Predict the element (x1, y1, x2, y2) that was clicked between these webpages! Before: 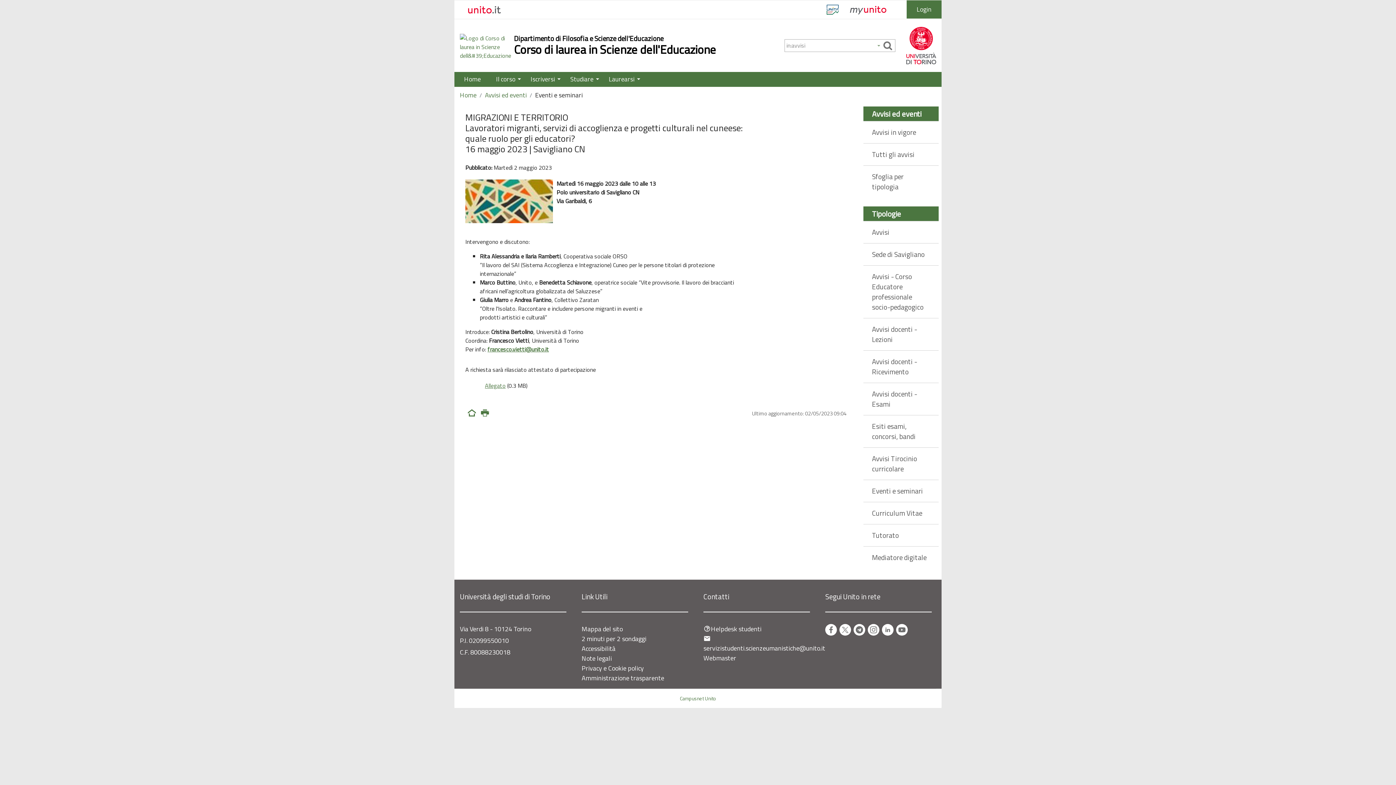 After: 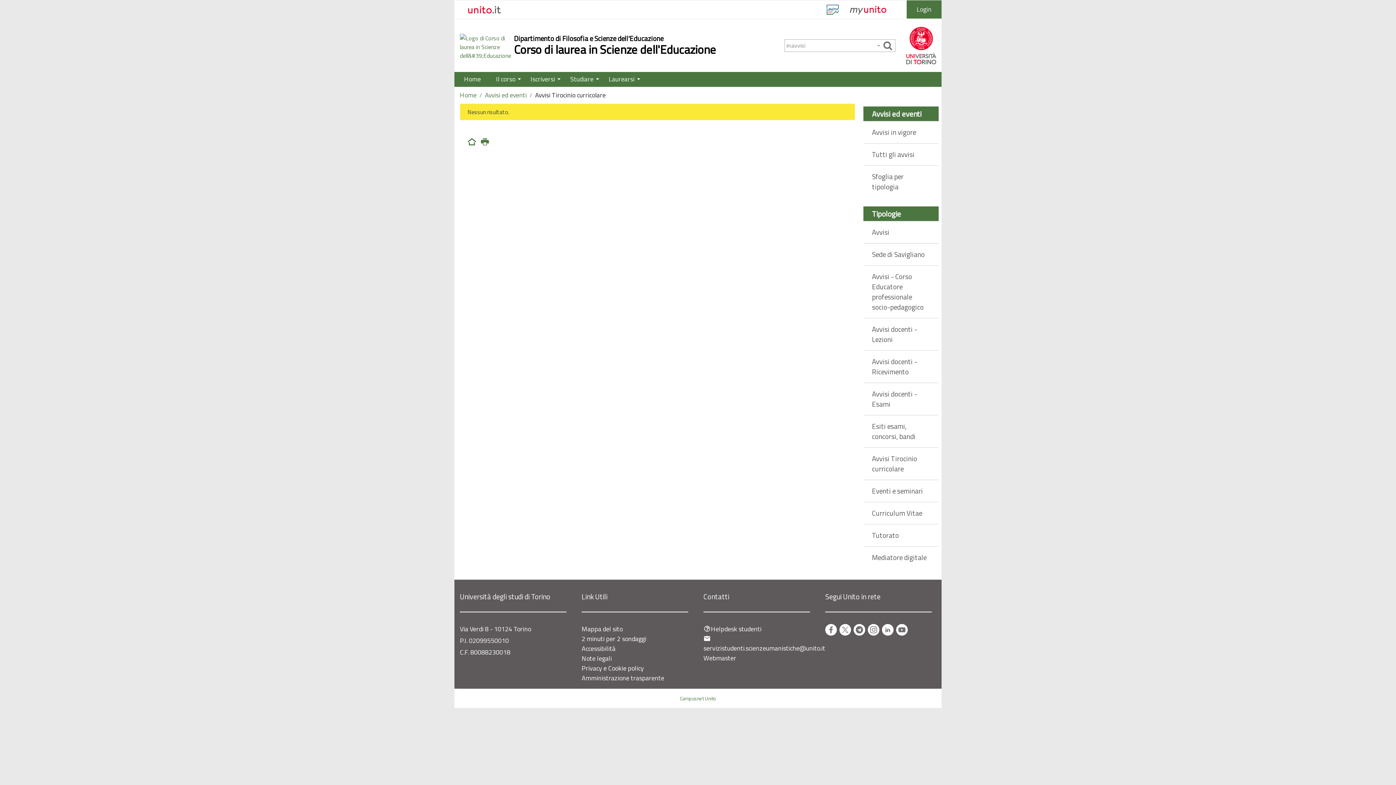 Action: label: Avvisi Tirocinio curricolare bbox: (863, 447, 938, 480)